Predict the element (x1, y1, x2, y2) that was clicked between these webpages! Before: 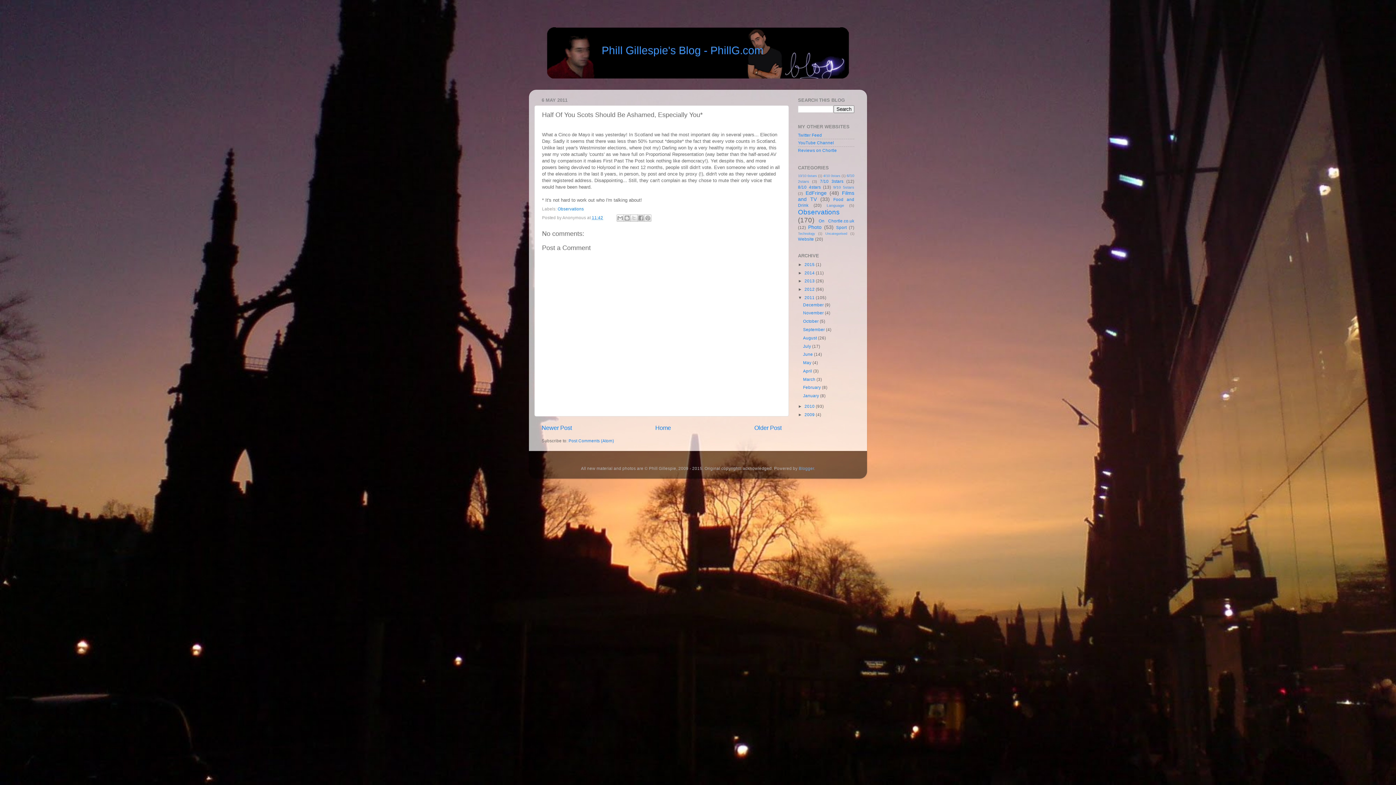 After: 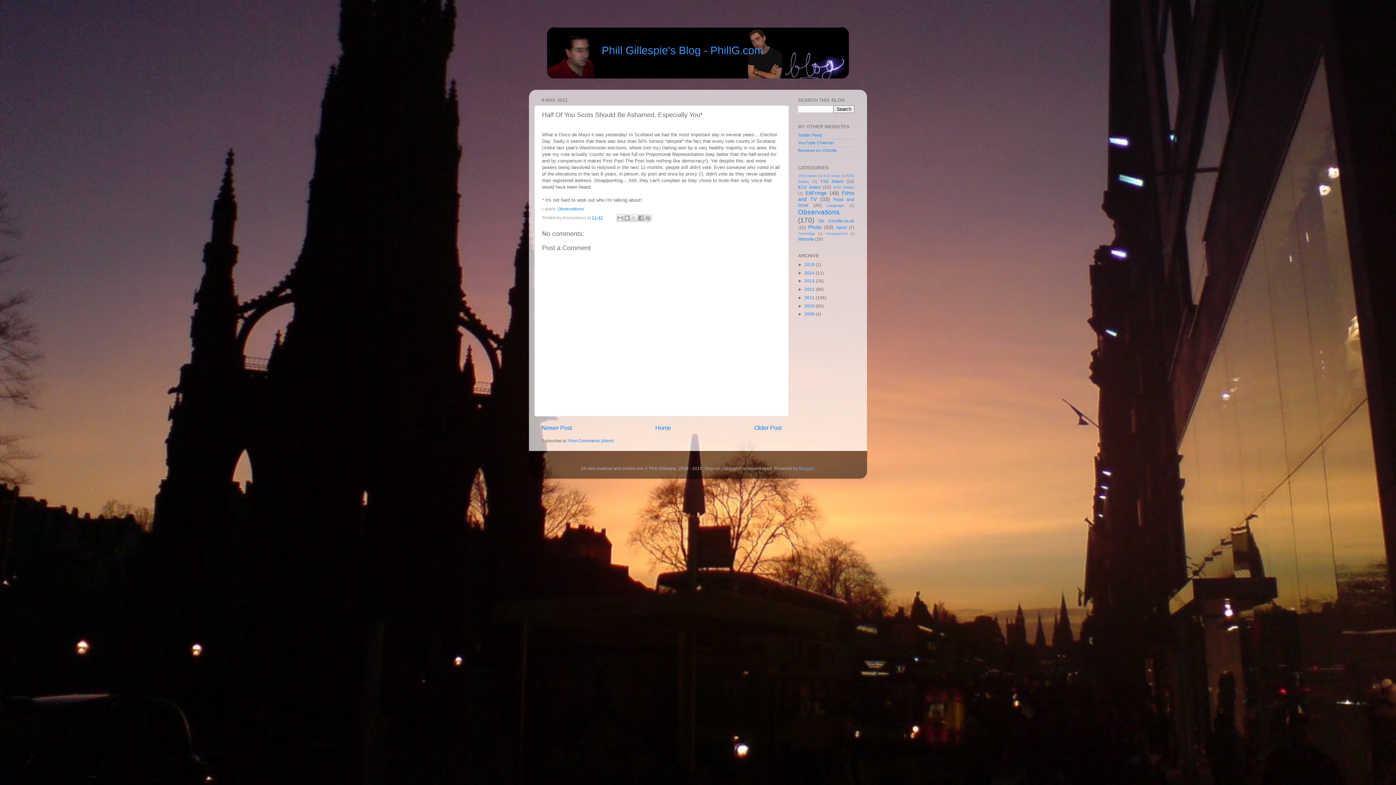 Action: label: ▼   bbox: (798, 295, 804, 299)